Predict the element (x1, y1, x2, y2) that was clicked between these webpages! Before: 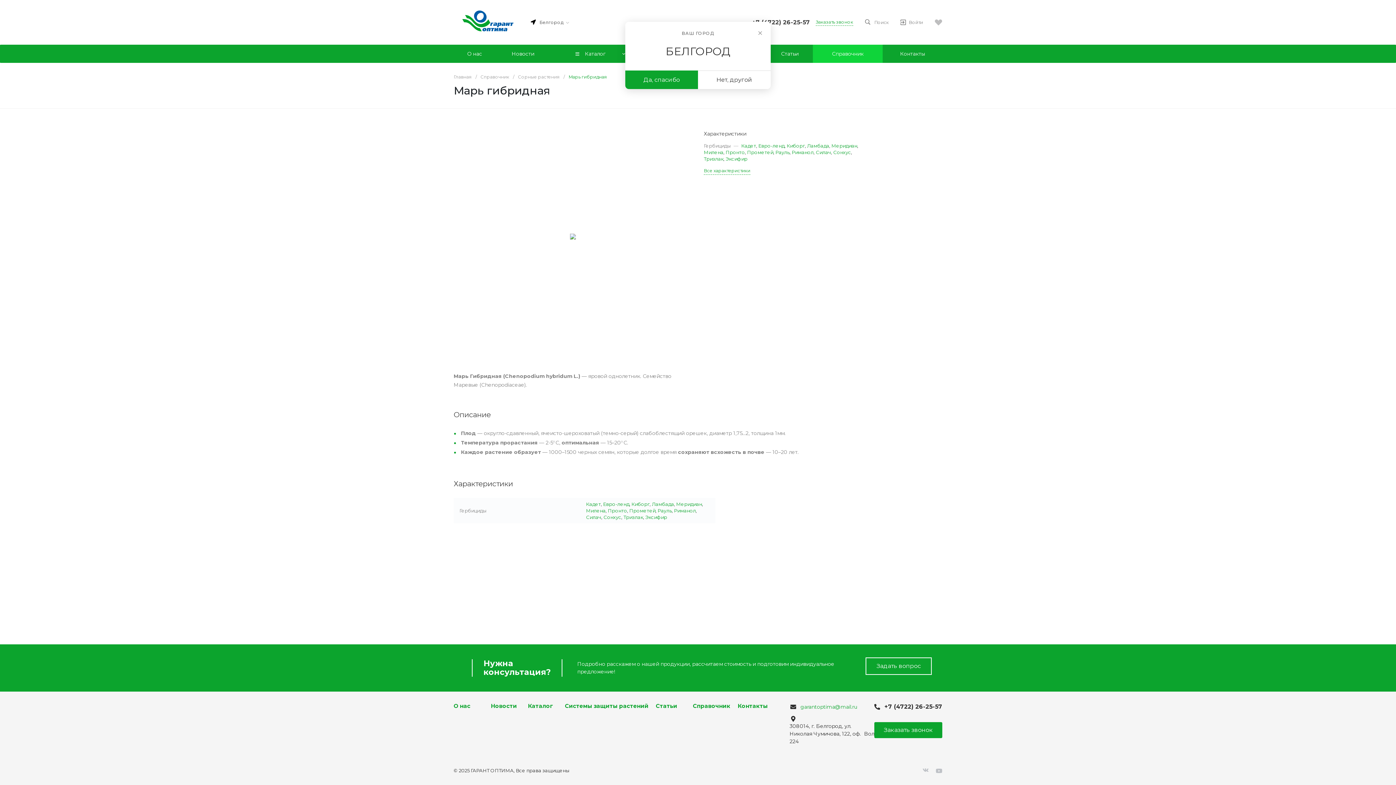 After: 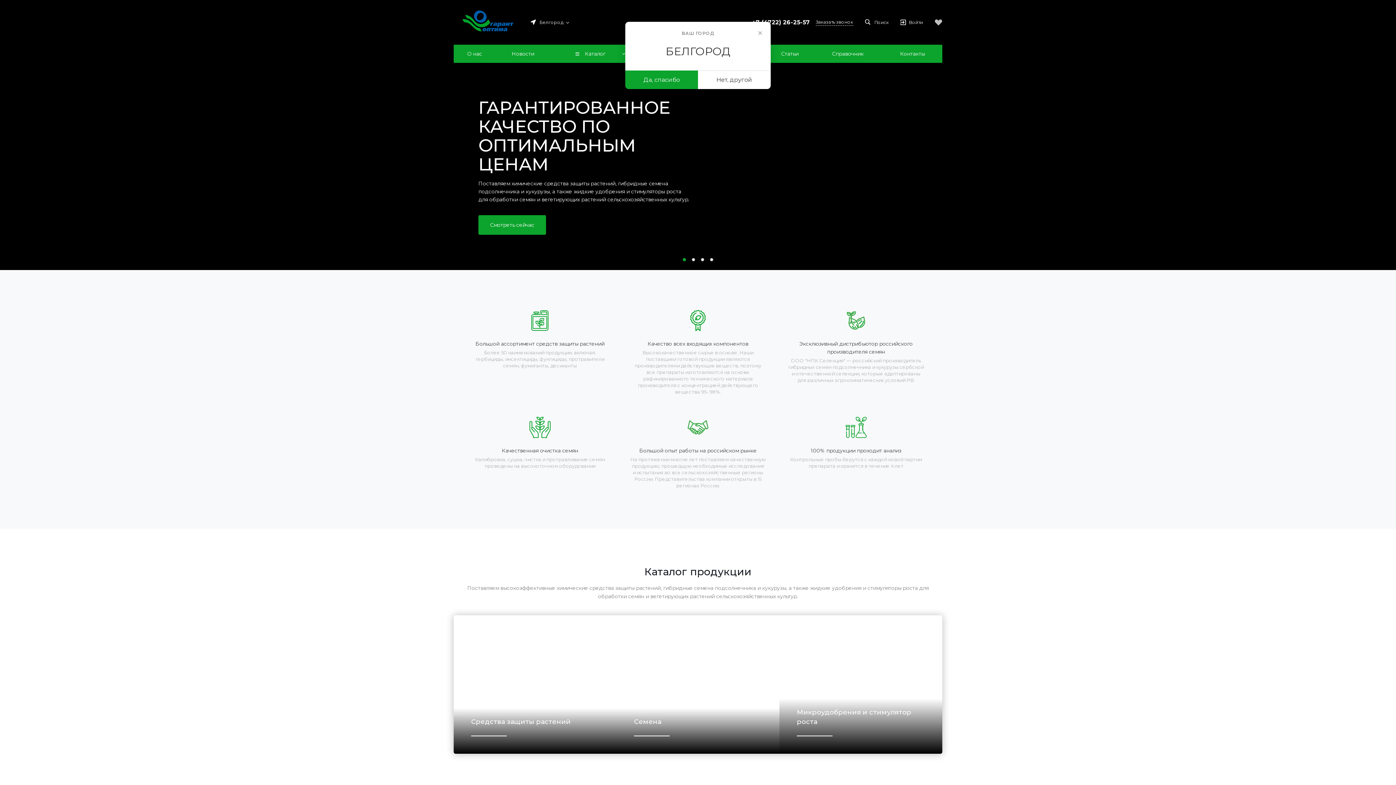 Action: bbox: (453, 8, 519, 36)